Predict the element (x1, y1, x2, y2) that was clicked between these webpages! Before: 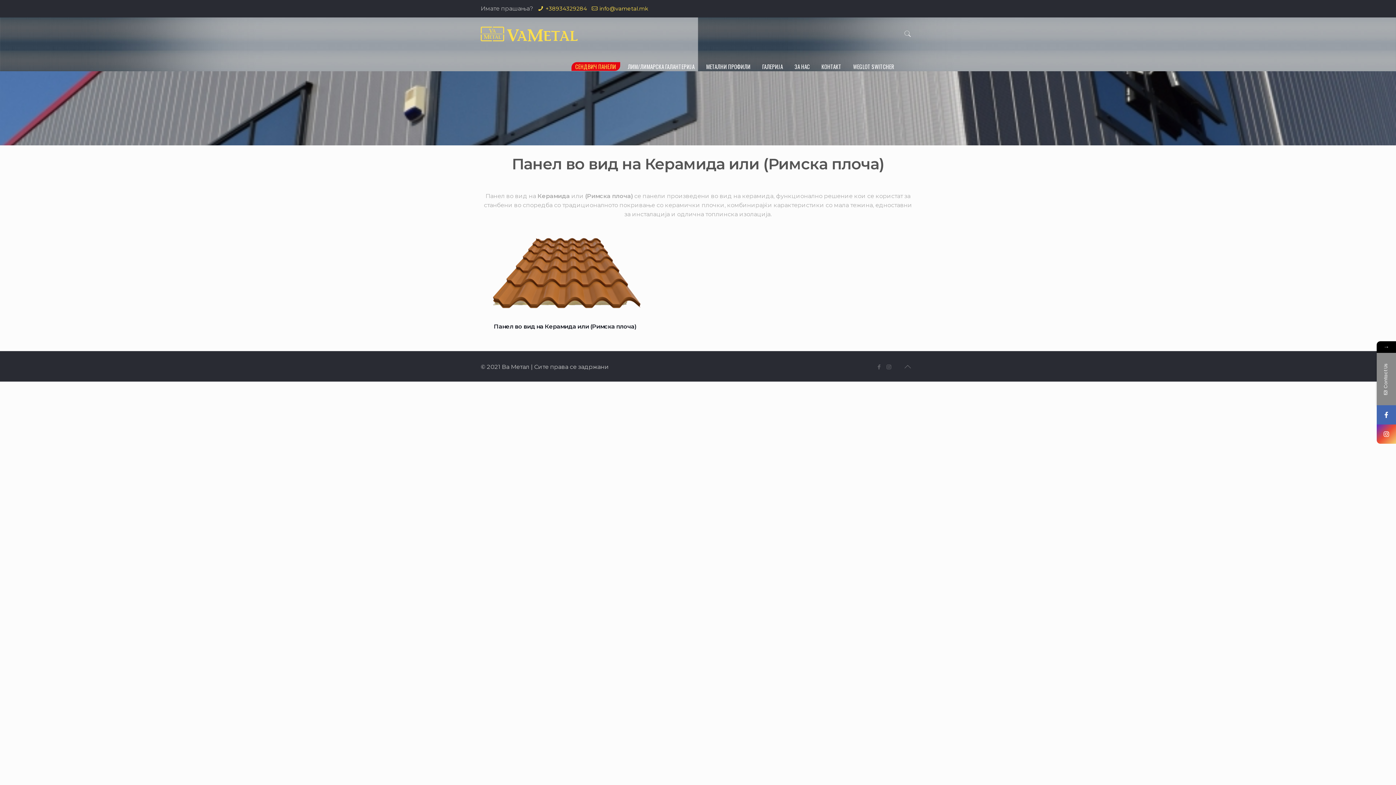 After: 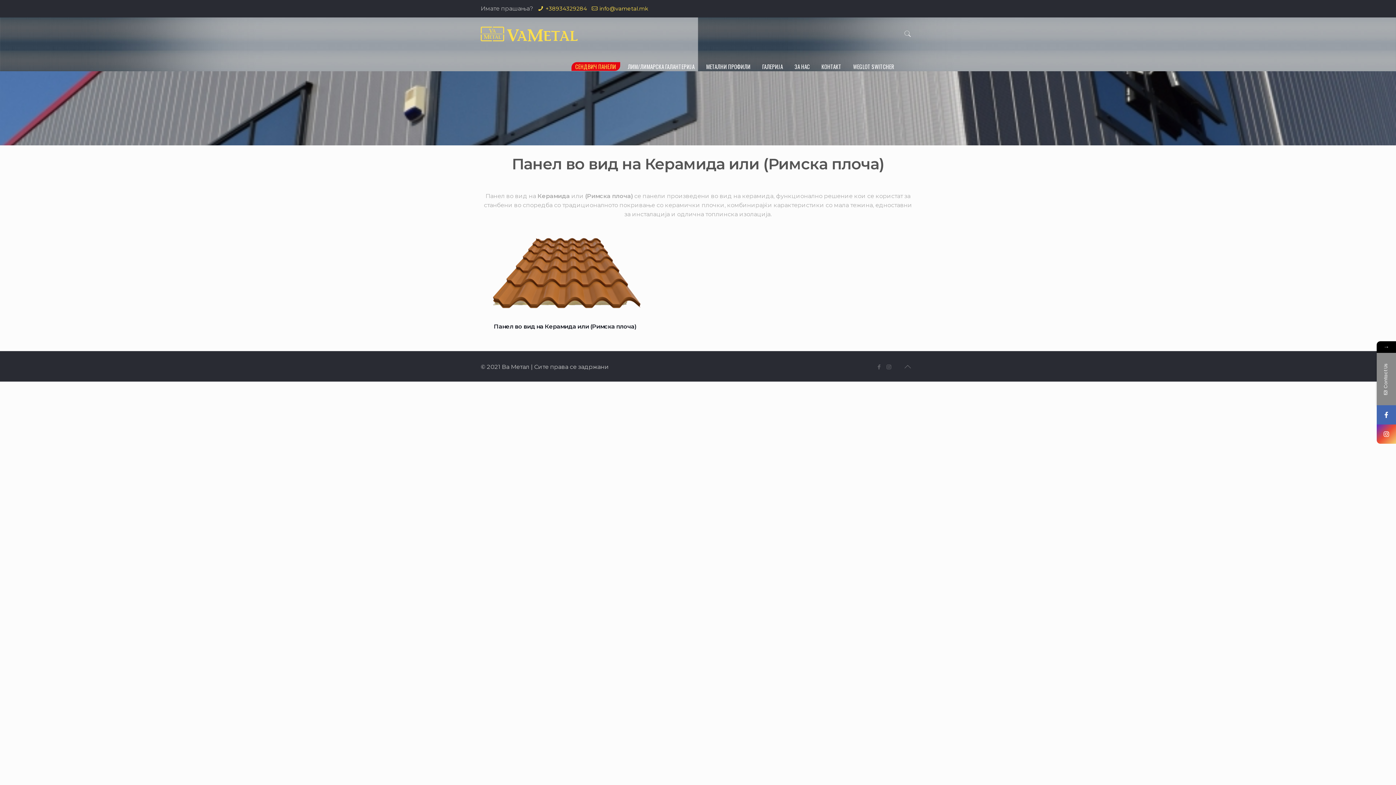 Action: bbox: (1377, 405, 1396, 424)